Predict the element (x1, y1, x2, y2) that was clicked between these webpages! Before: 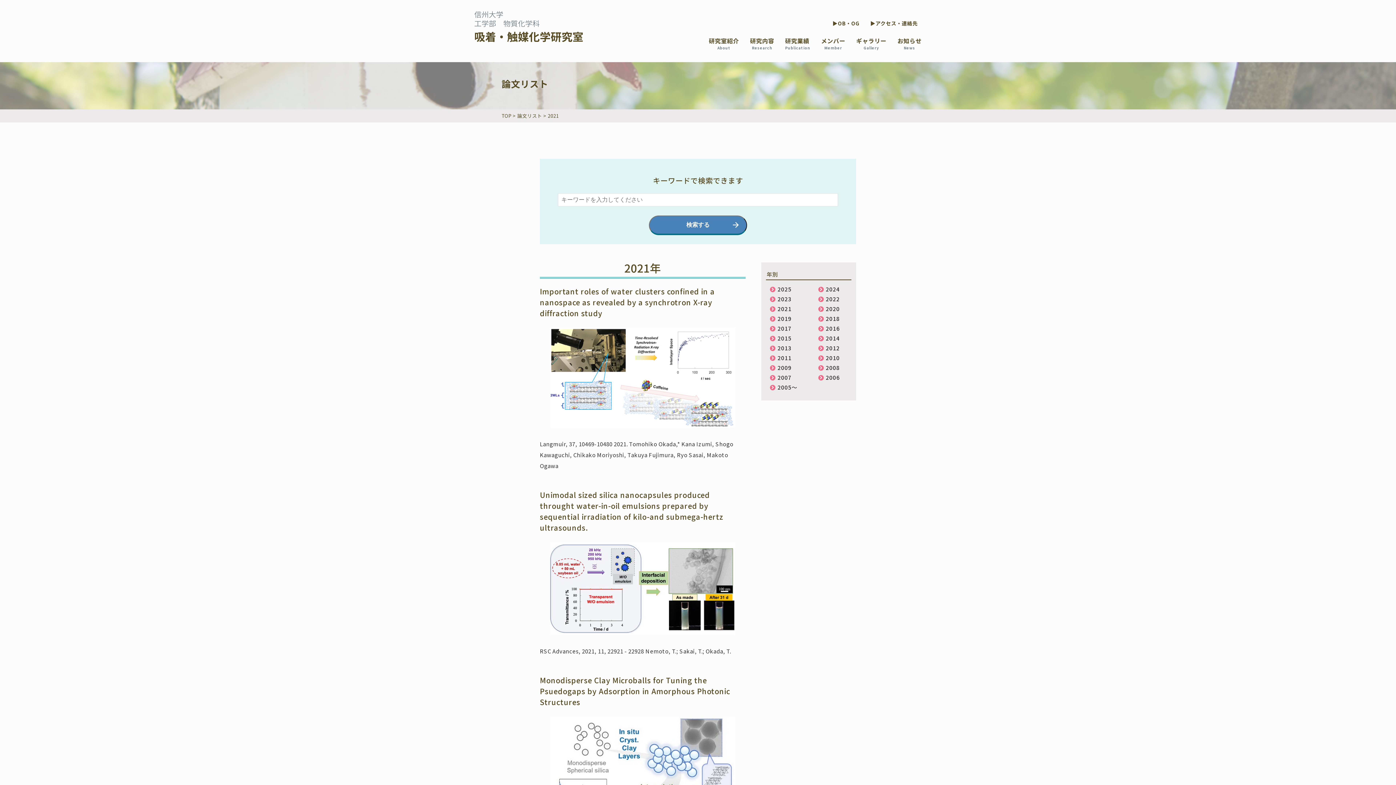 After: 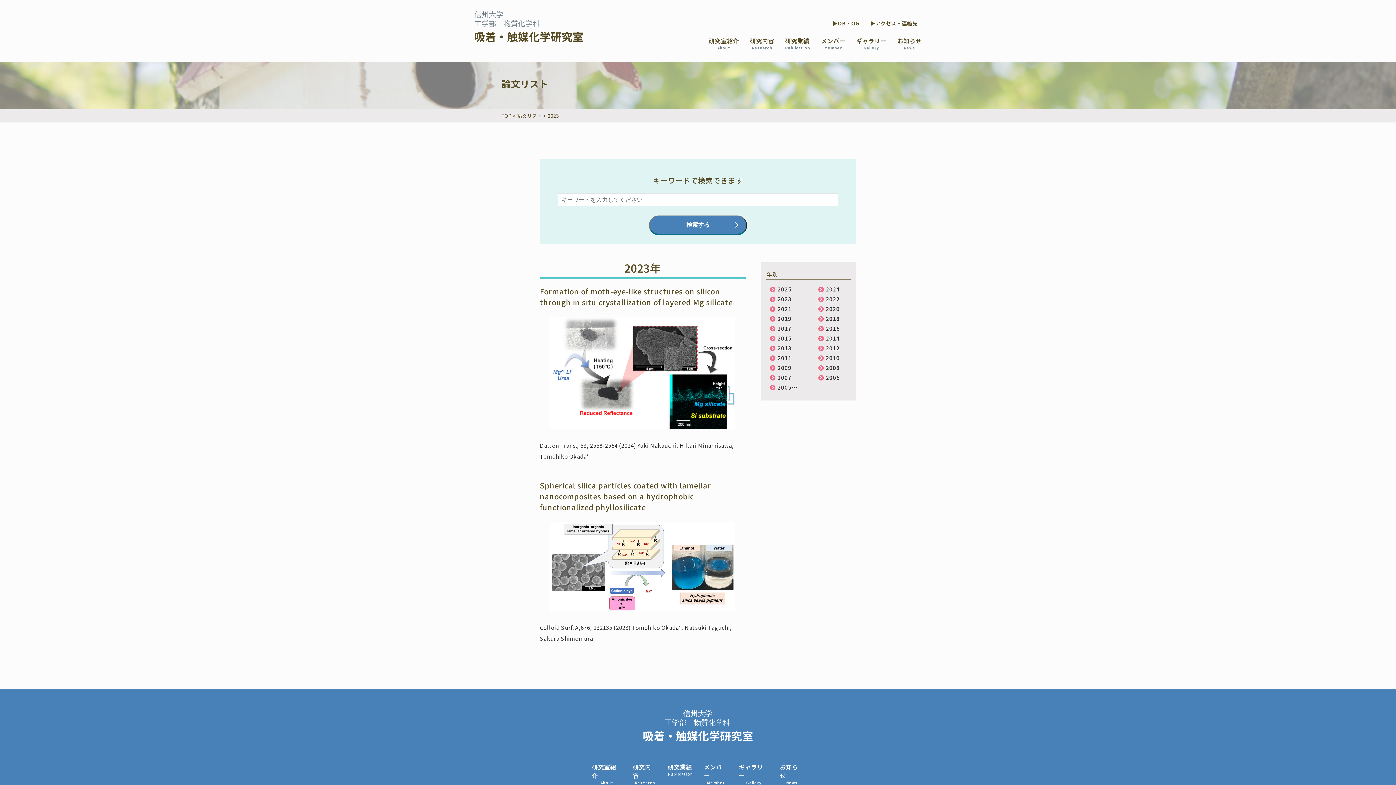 Action: label: 2023 bbox: (777, 295, 791, 302)